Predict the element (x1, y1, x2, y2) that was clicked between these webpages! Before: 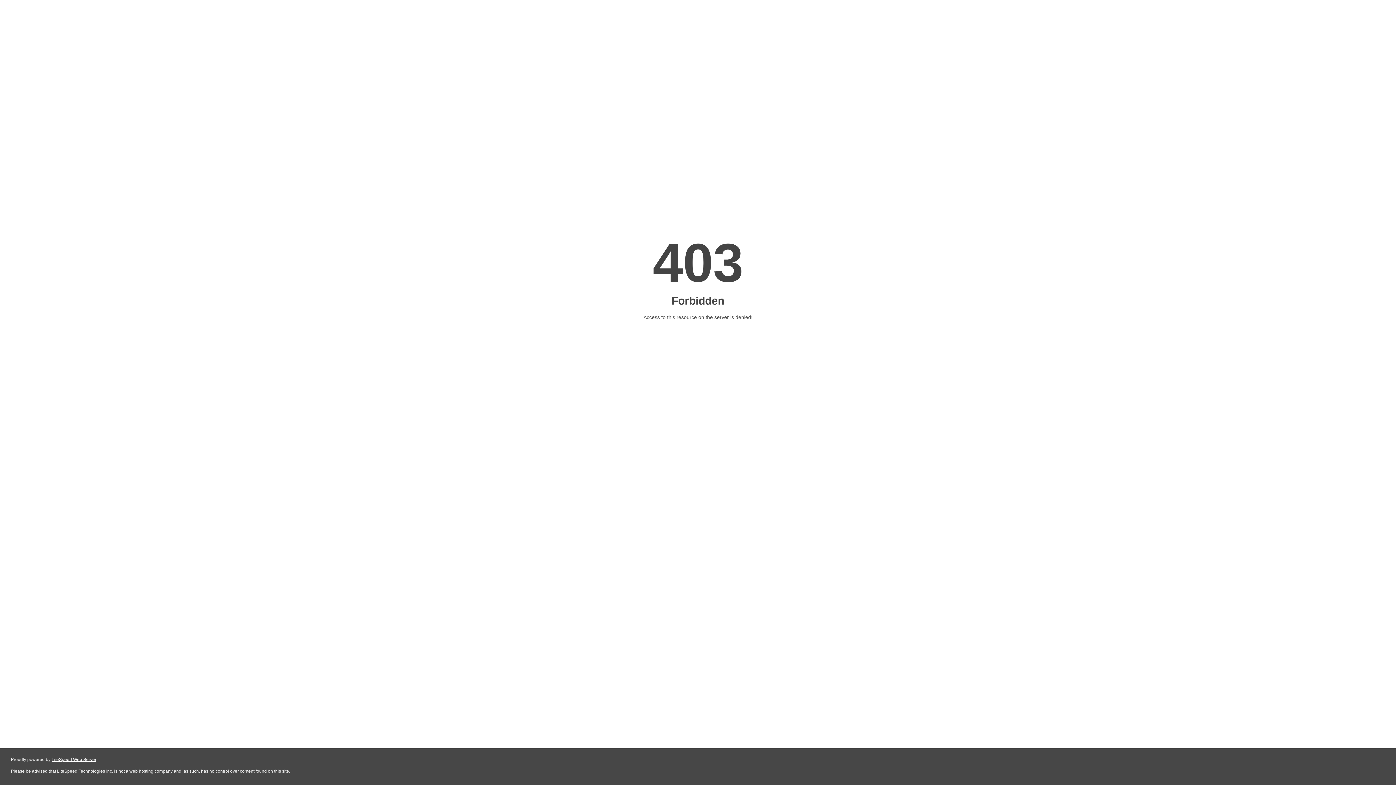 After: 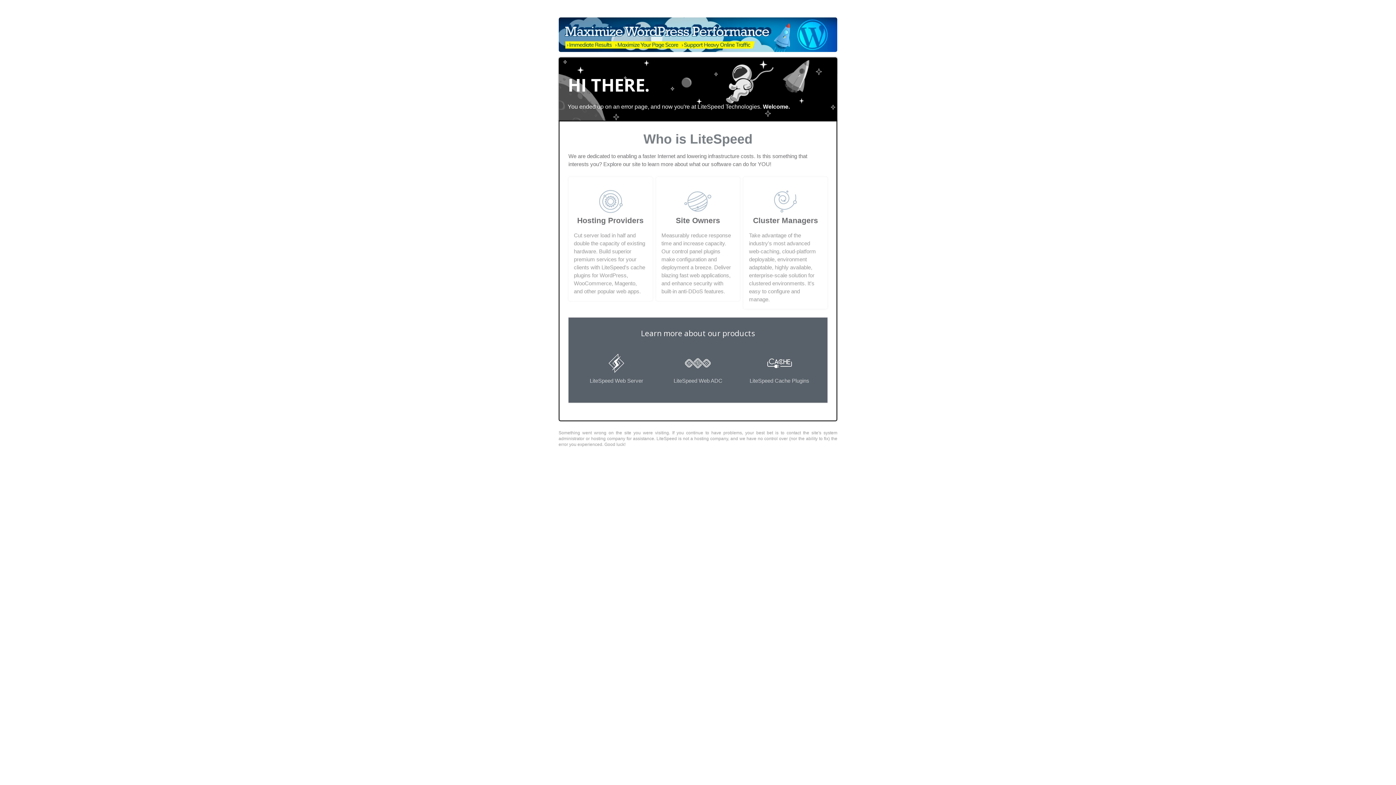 Action: bbox: (51, 757, 96, 762) label: LiteSpeed Web Server